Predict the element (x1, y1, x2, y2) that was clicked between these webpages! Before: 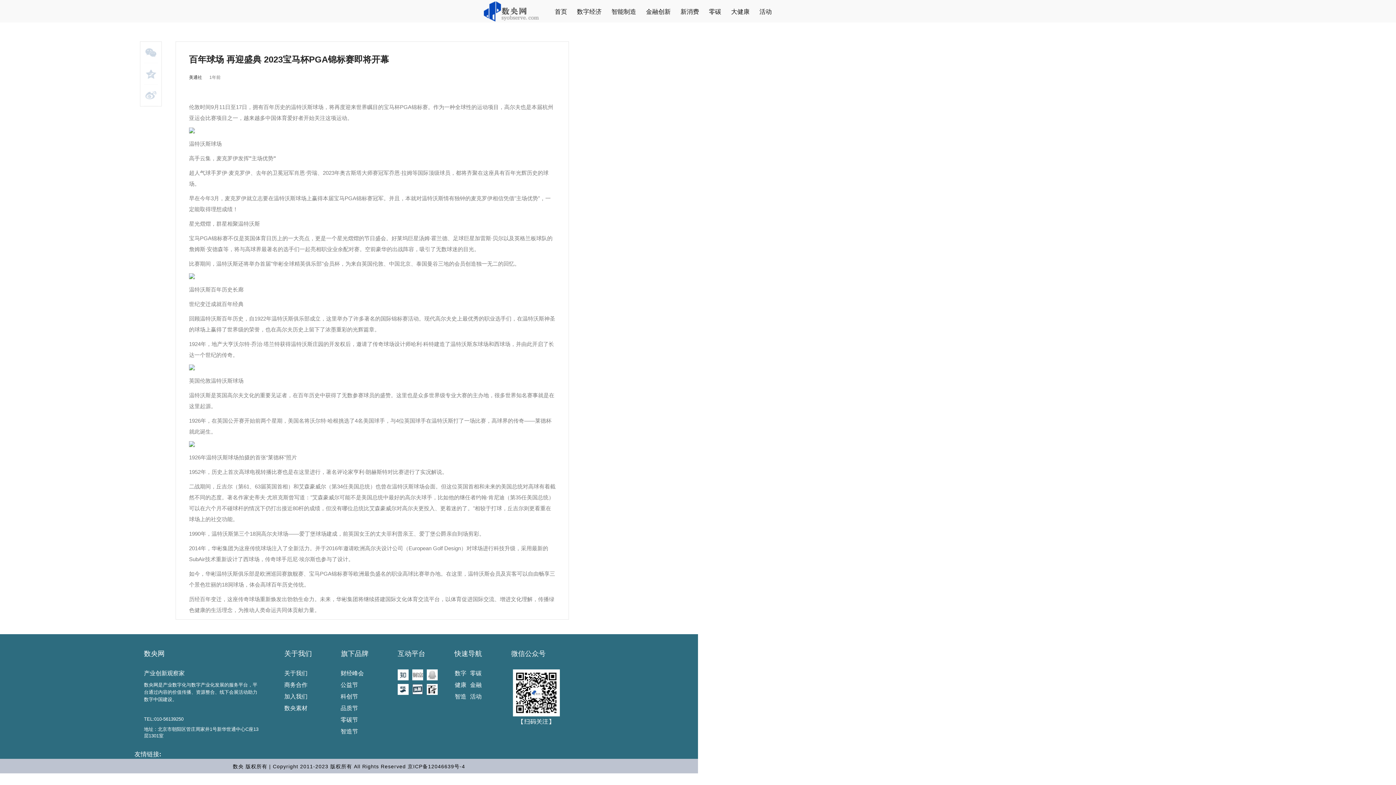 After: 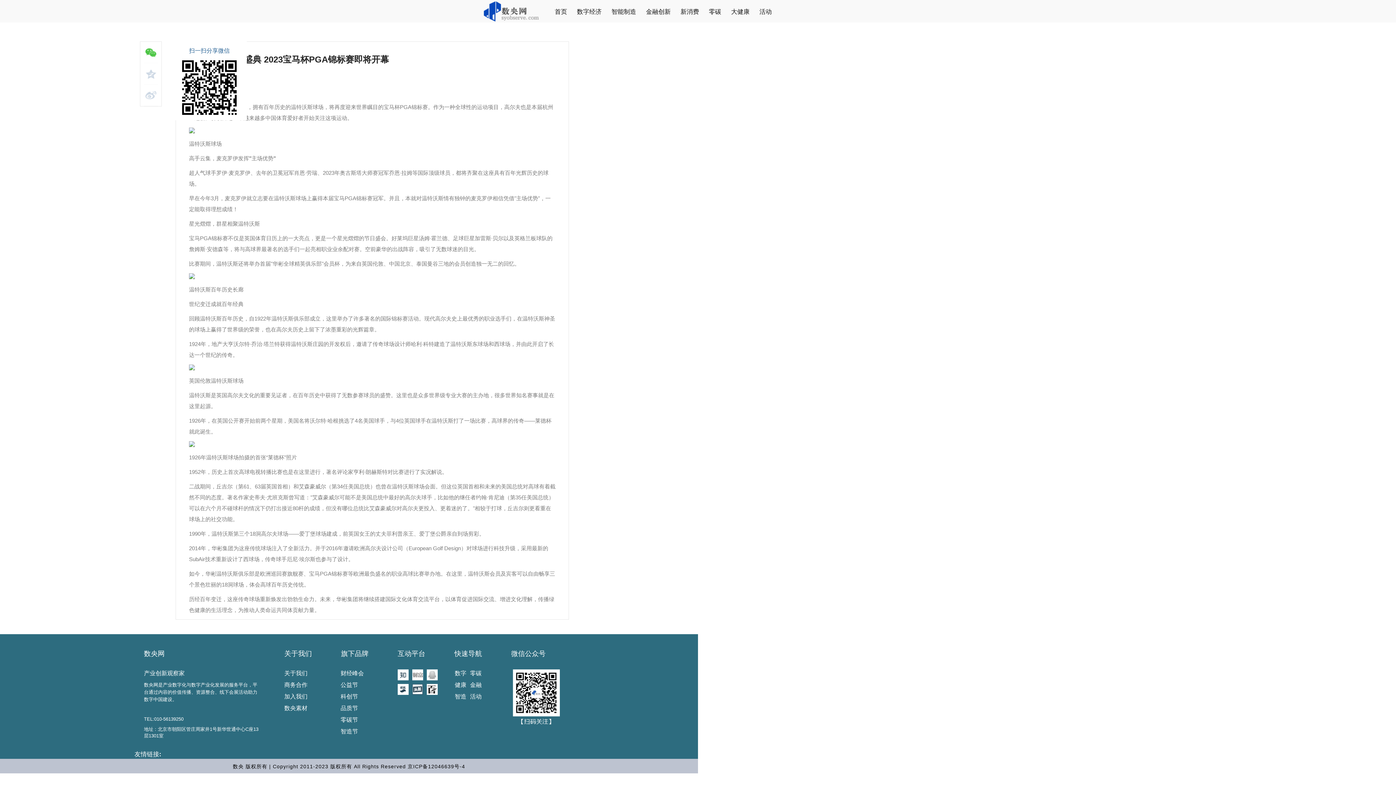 Action: bbox: (145, 48, 156, 57)